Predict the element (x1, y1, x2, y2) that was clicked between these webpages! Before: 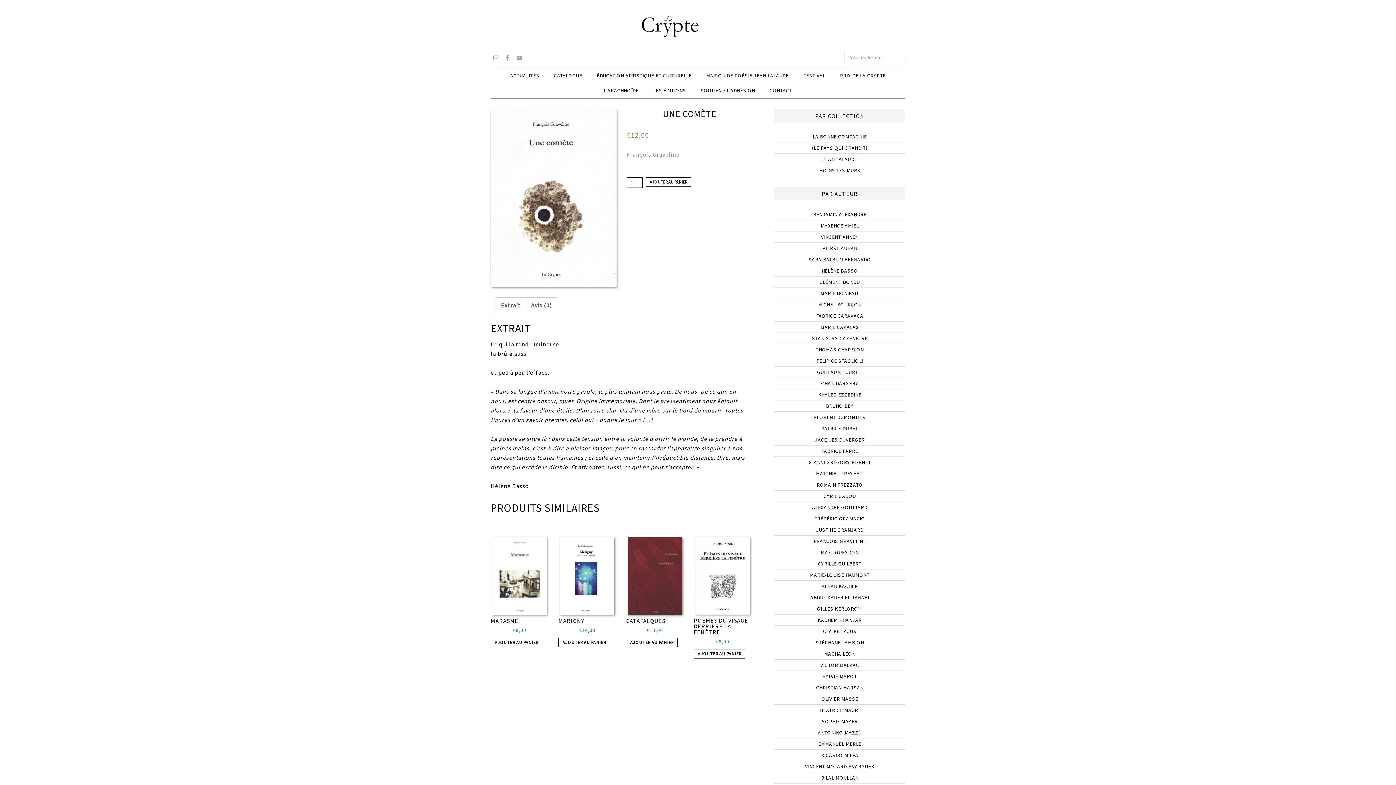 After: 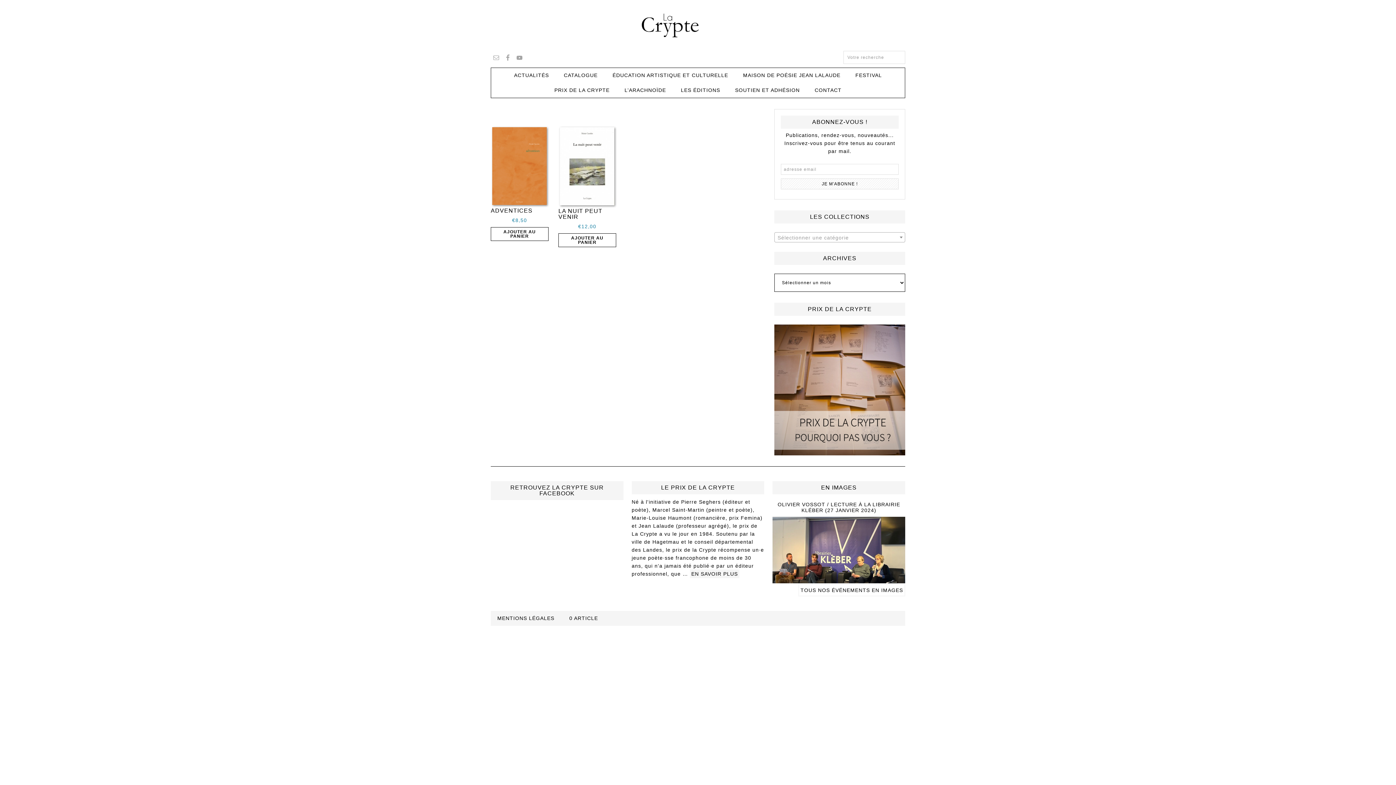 Action: bbox: (820, 324, 859, 330) label: MARIE CAZALAS